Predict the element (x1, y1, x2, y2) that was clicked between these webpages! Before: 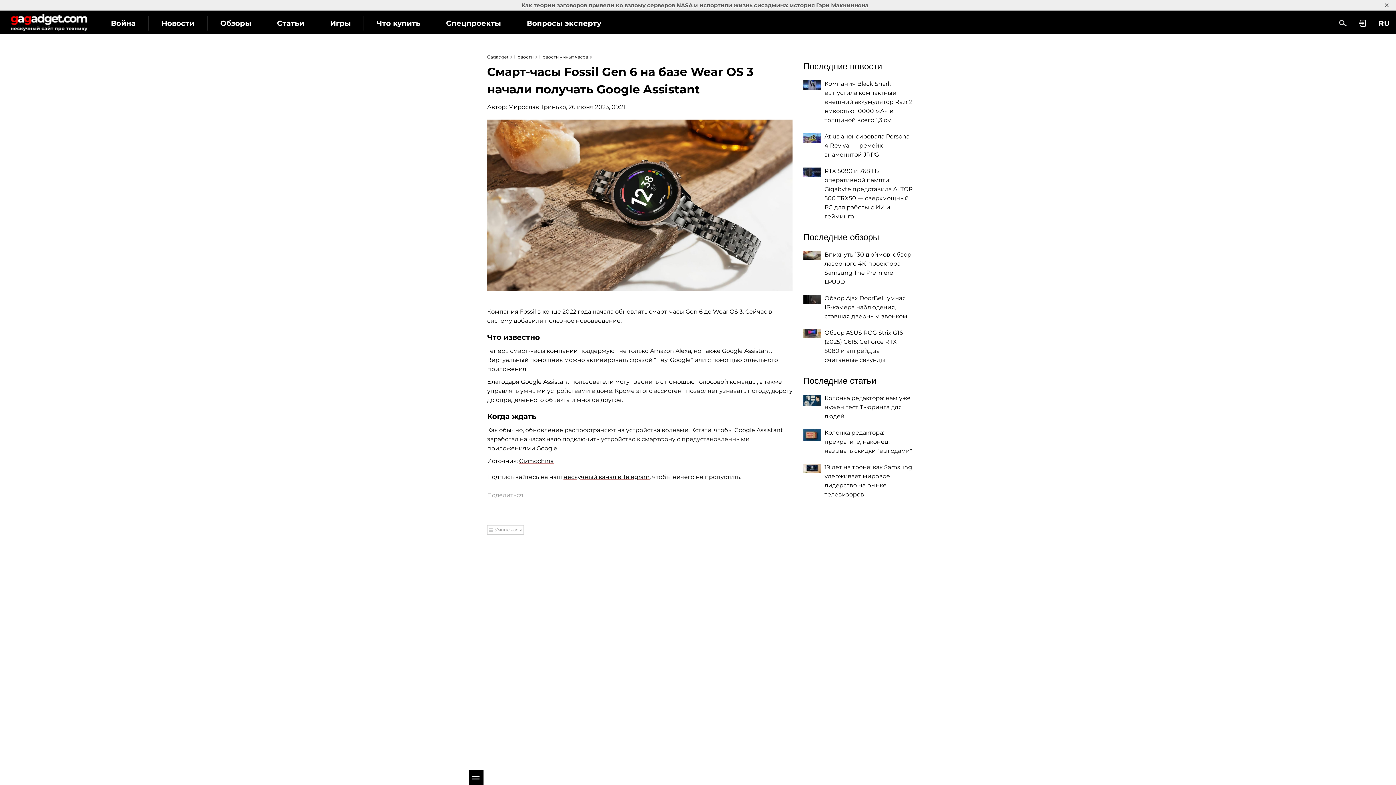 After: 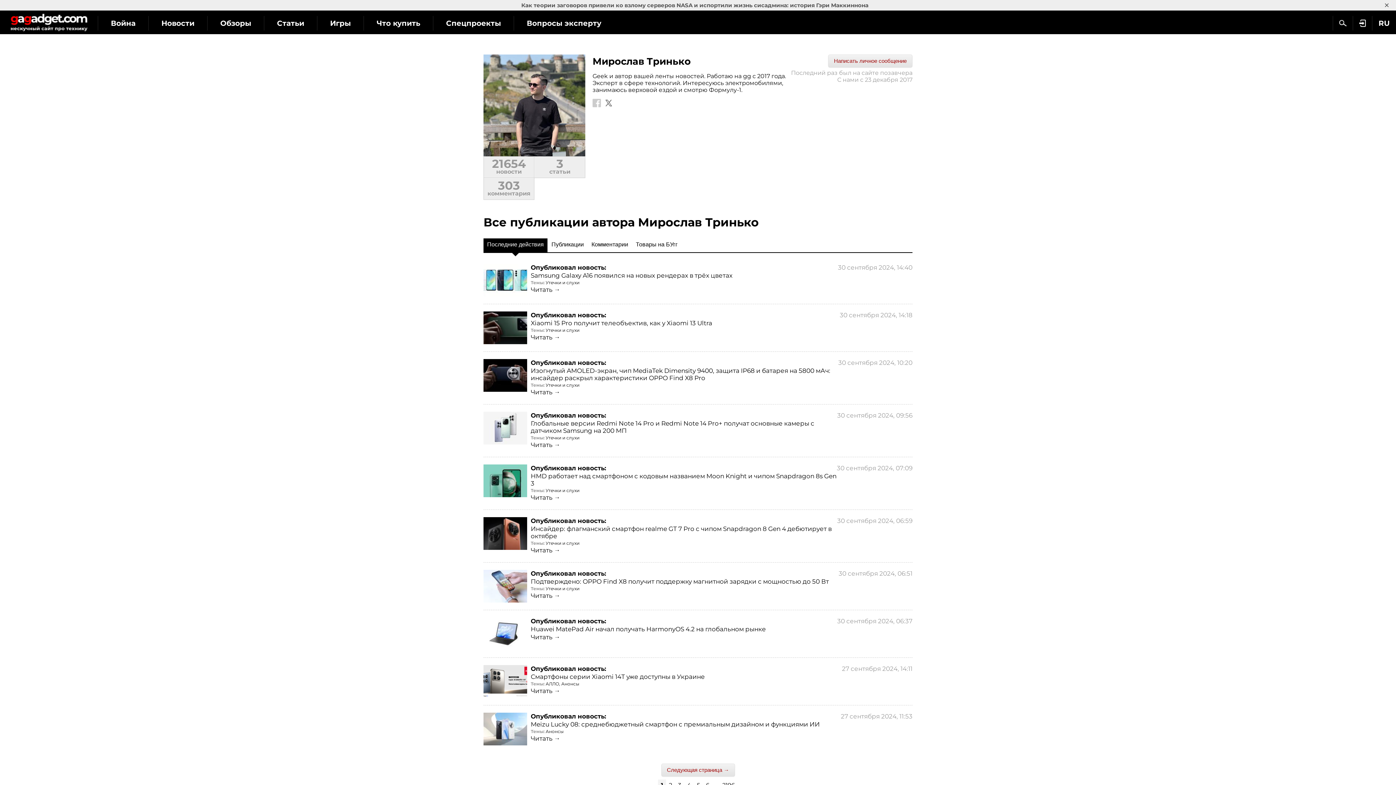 Action: label: Мирослав Тринько bbox: (508, 103, 566, 110)